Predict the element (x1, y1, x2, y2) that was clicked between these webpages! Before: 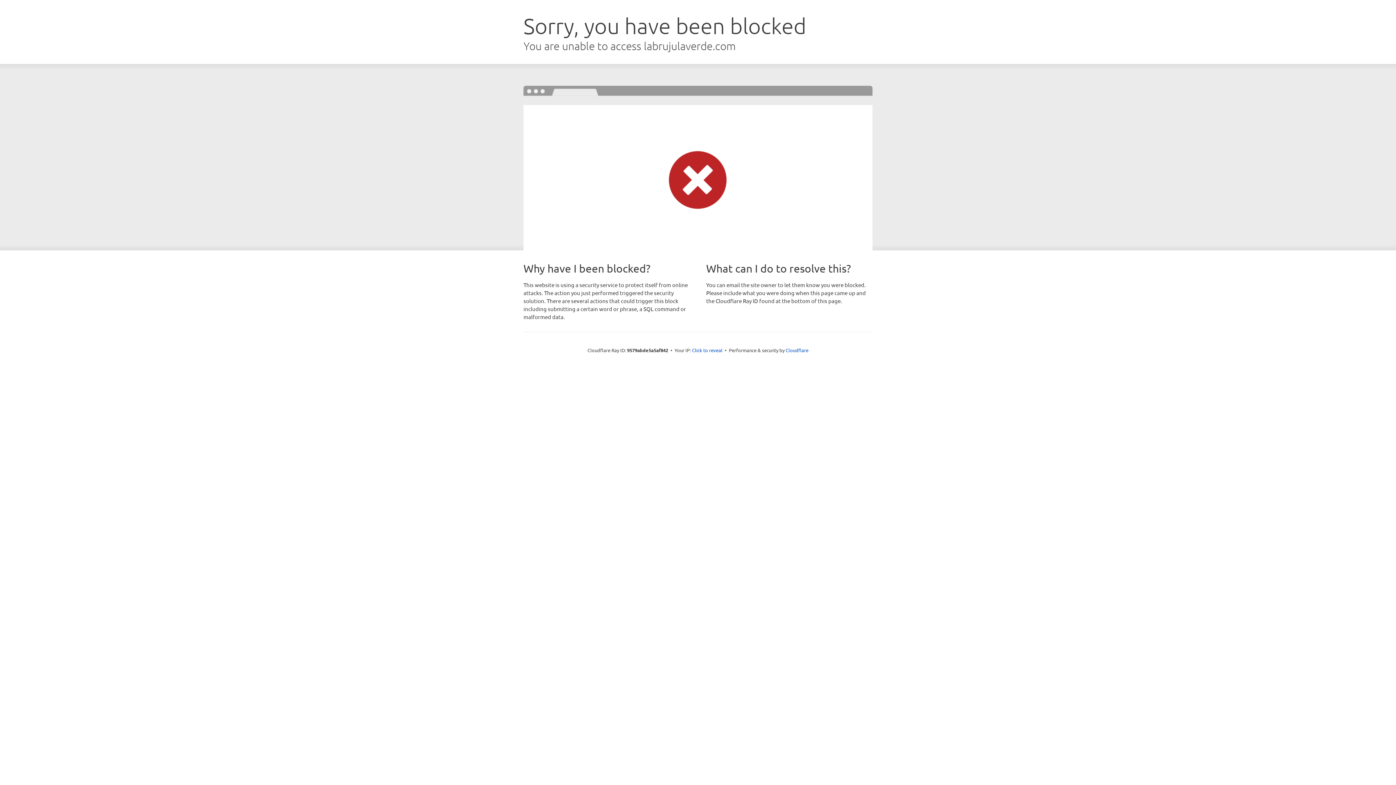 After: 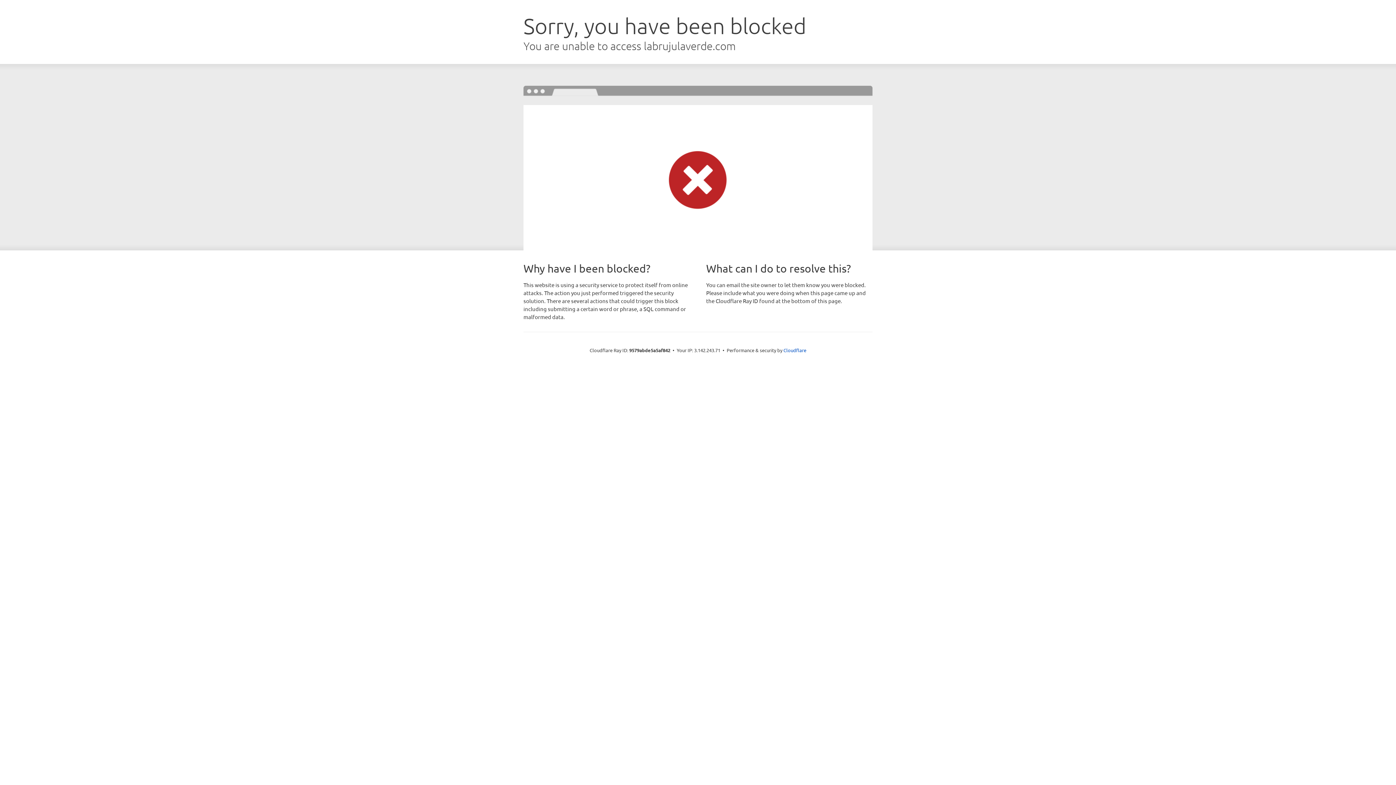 Action: bbox: (692, 346, 722, 353) label: Click to reveal